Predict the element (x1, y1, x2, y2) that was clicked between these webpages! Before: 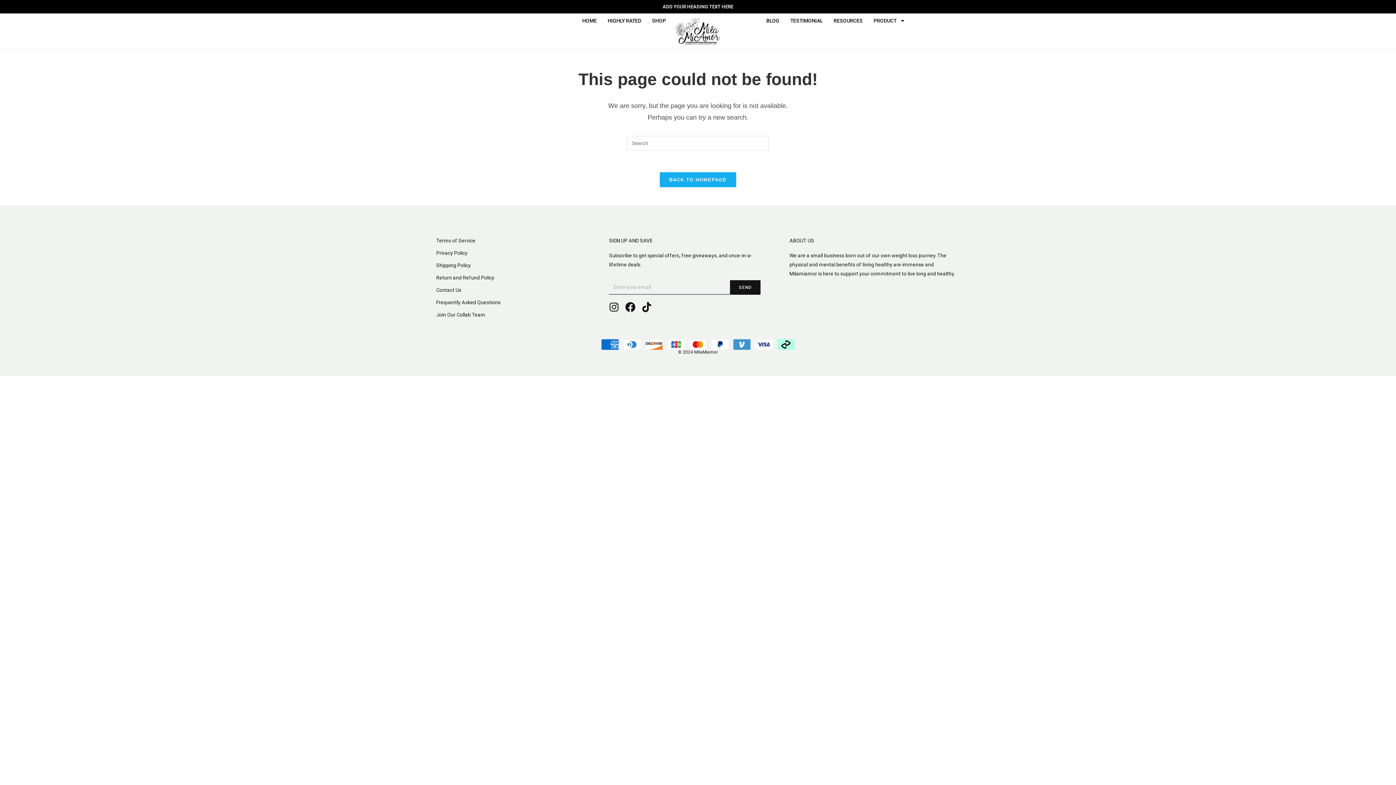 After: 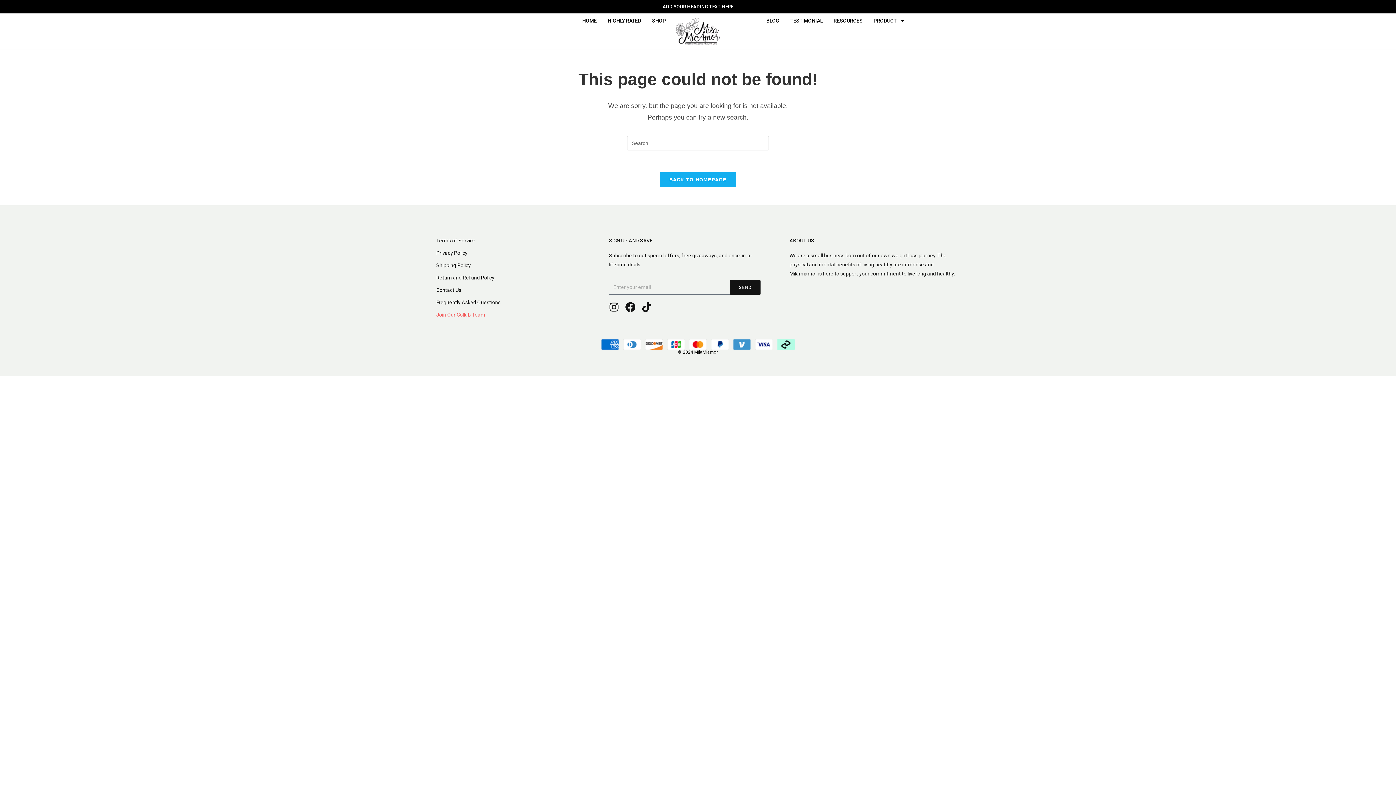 Action: label: Join Our Collab Team bbox: (436, 308, 601, 321)